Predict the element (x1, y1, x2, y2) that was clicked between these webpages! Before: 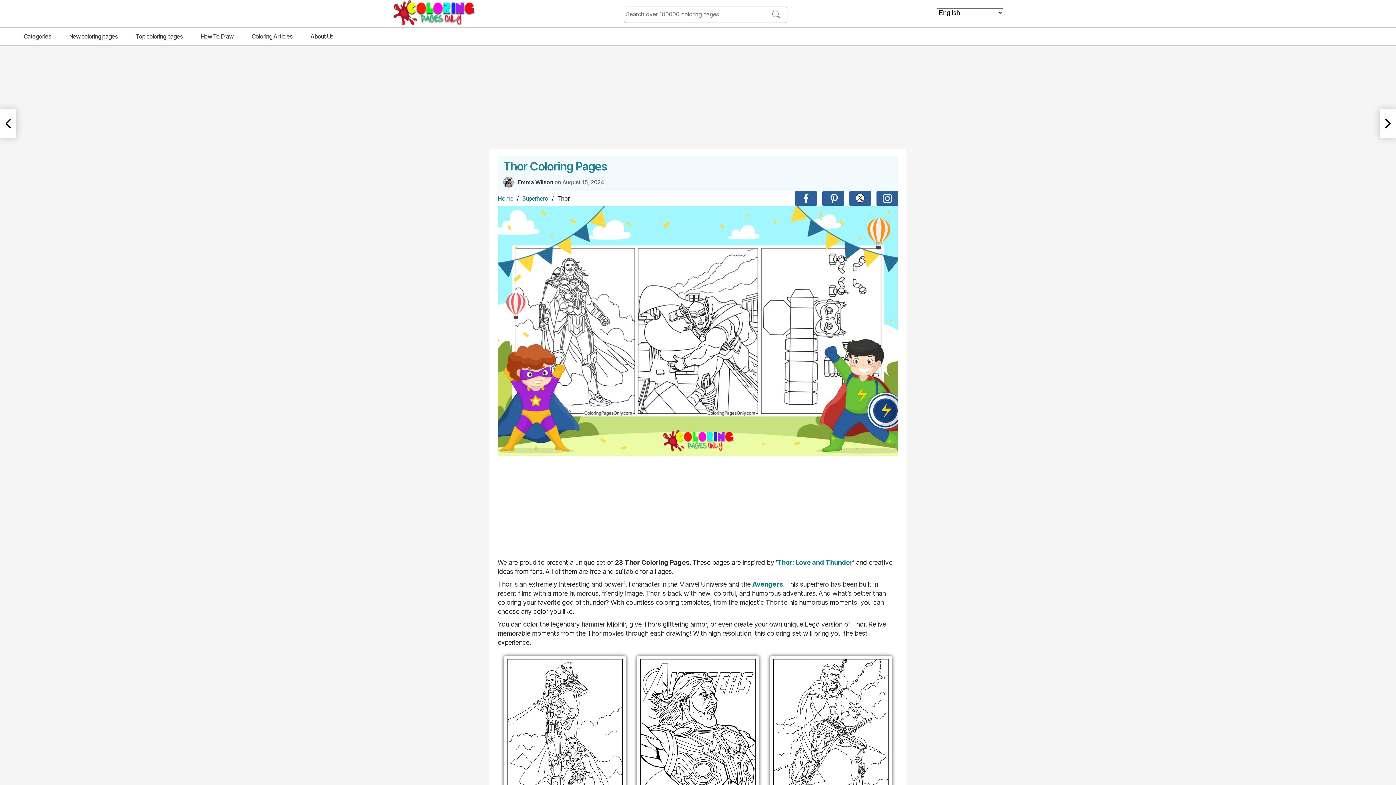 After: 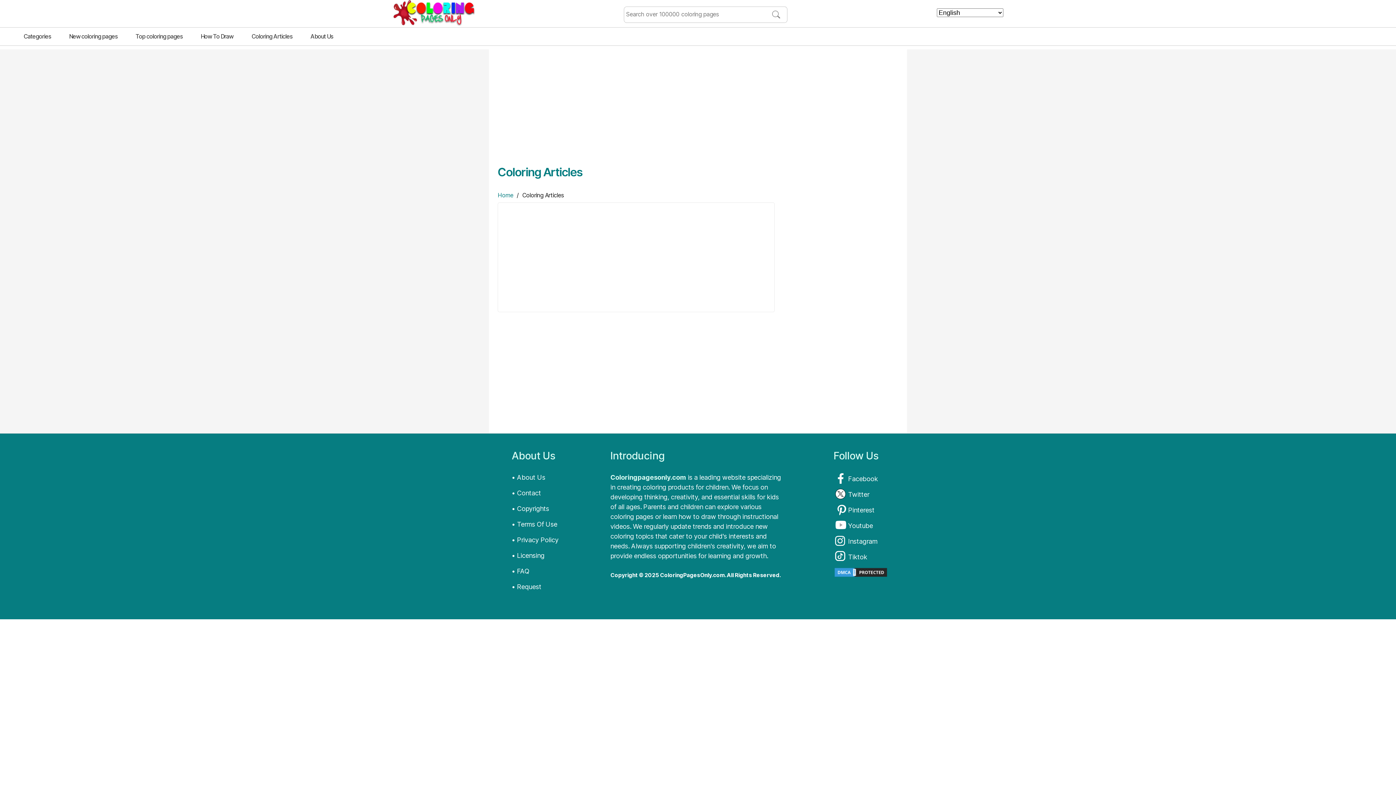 Action: label: Coloring Articles bbox: (242, 27, 301, 45)